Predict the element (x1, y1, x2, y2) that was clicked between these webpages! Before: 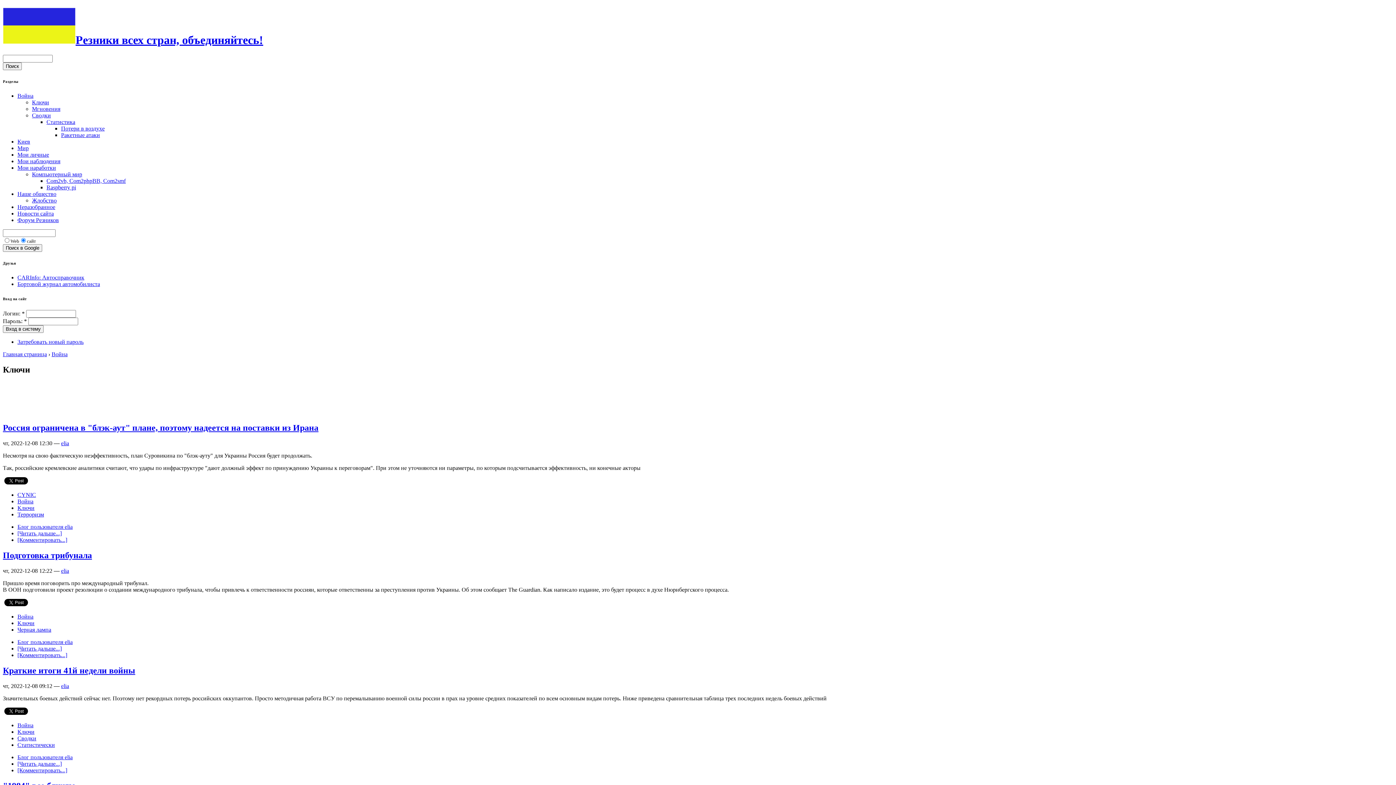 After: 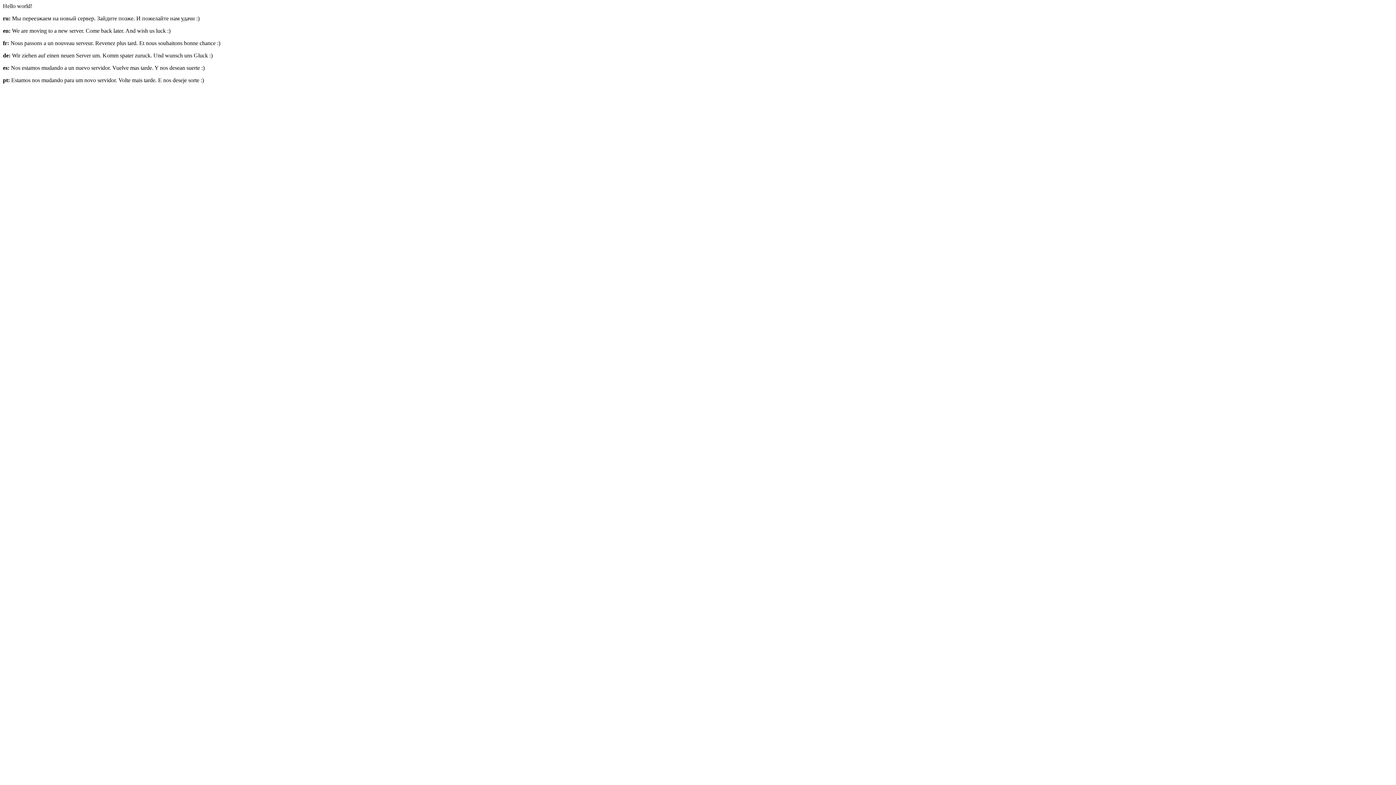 Action: bbox: (17, 281, 100, 287) label: Бортовой журнал автомобилиста